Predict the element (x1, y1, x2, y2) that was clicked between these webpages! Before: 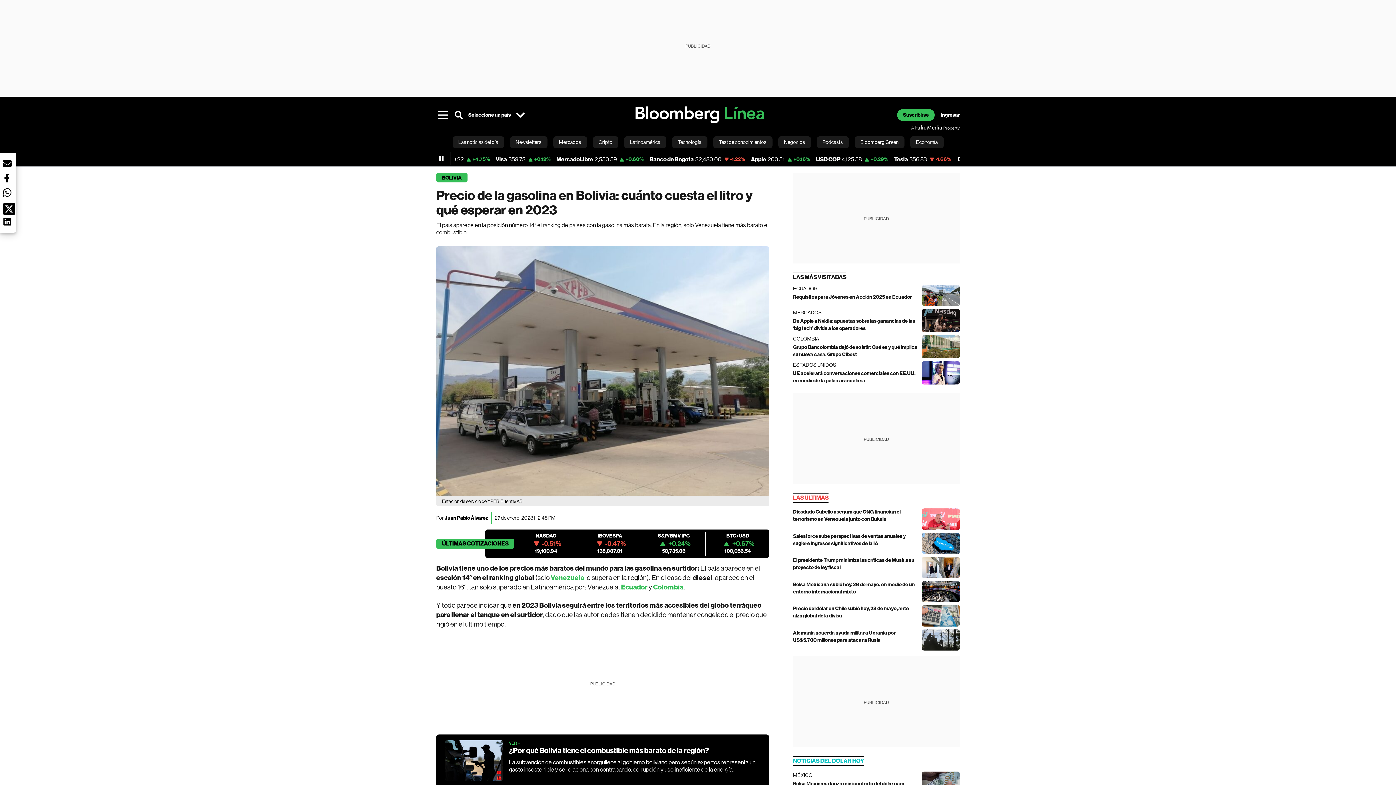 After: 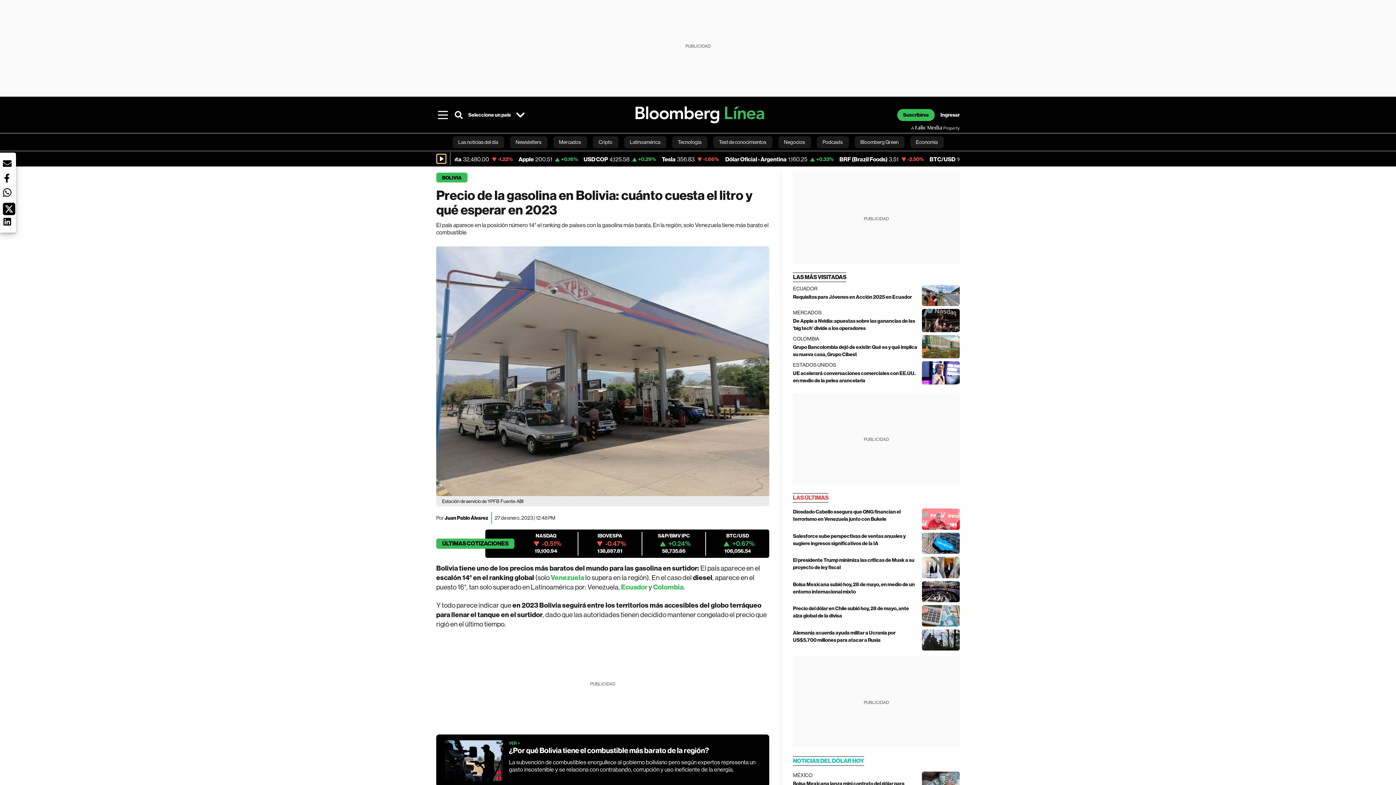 Action: label: Pause icon for ticket component bbox: (437, 154, 445, 163)